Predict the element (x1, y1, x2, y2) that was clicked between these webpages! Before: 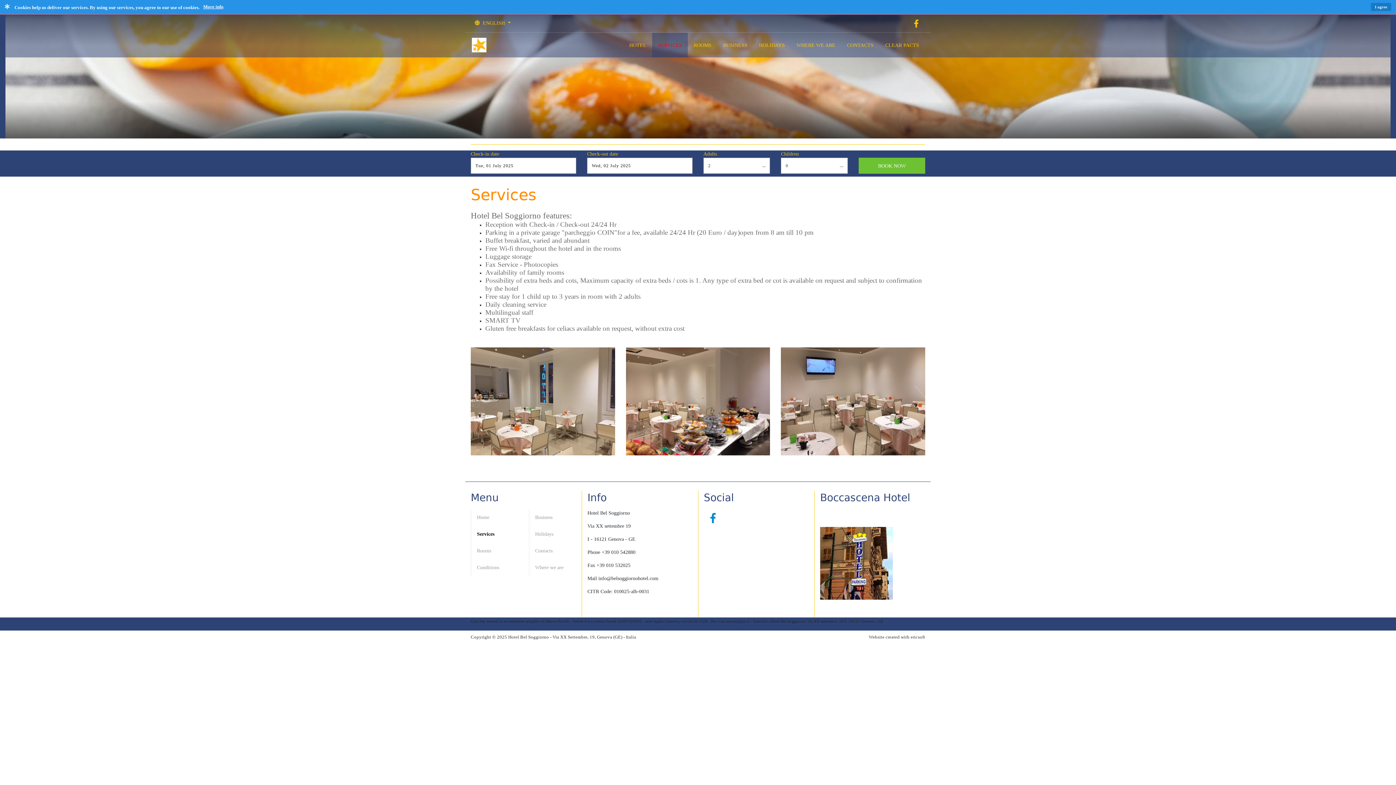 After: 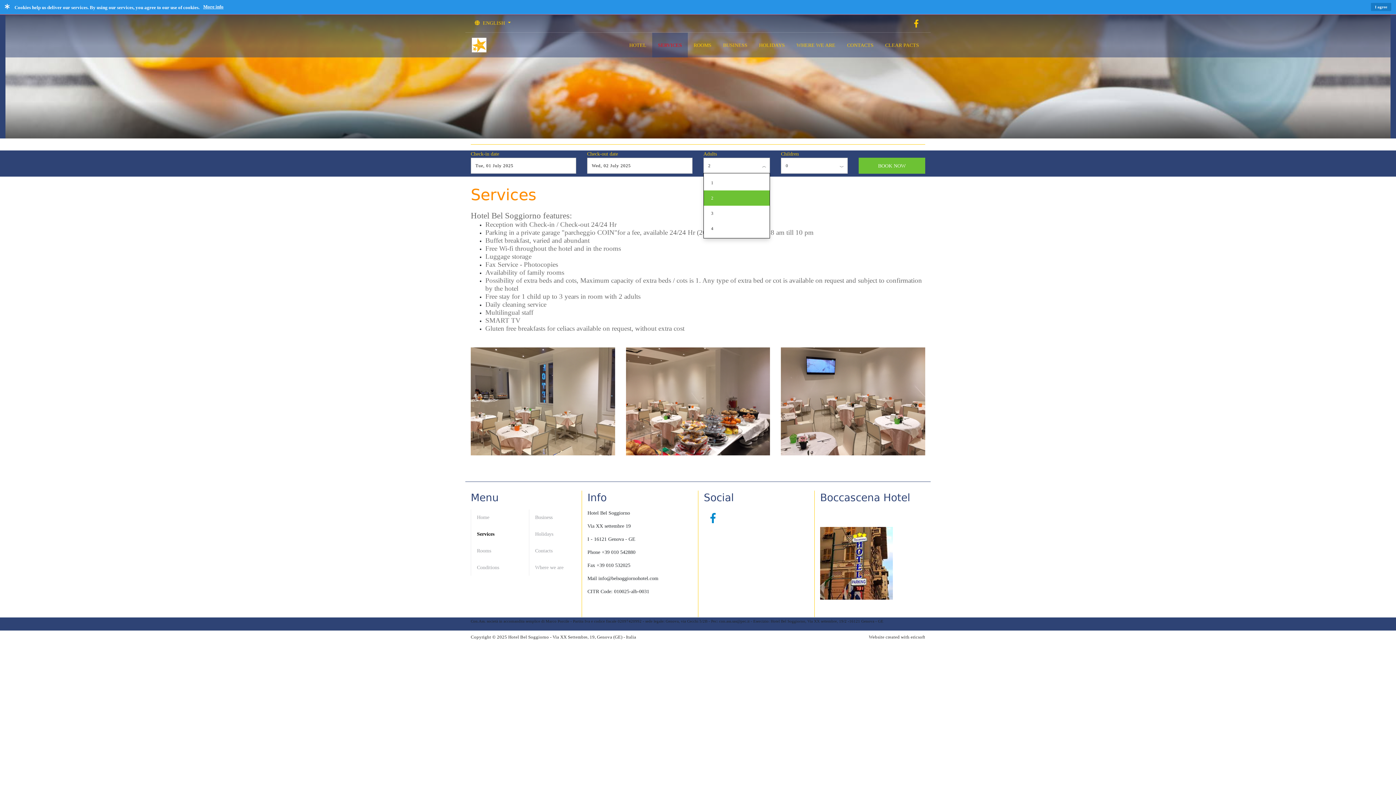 Action: label: 2 bbox: (704, 158, 769, 173)